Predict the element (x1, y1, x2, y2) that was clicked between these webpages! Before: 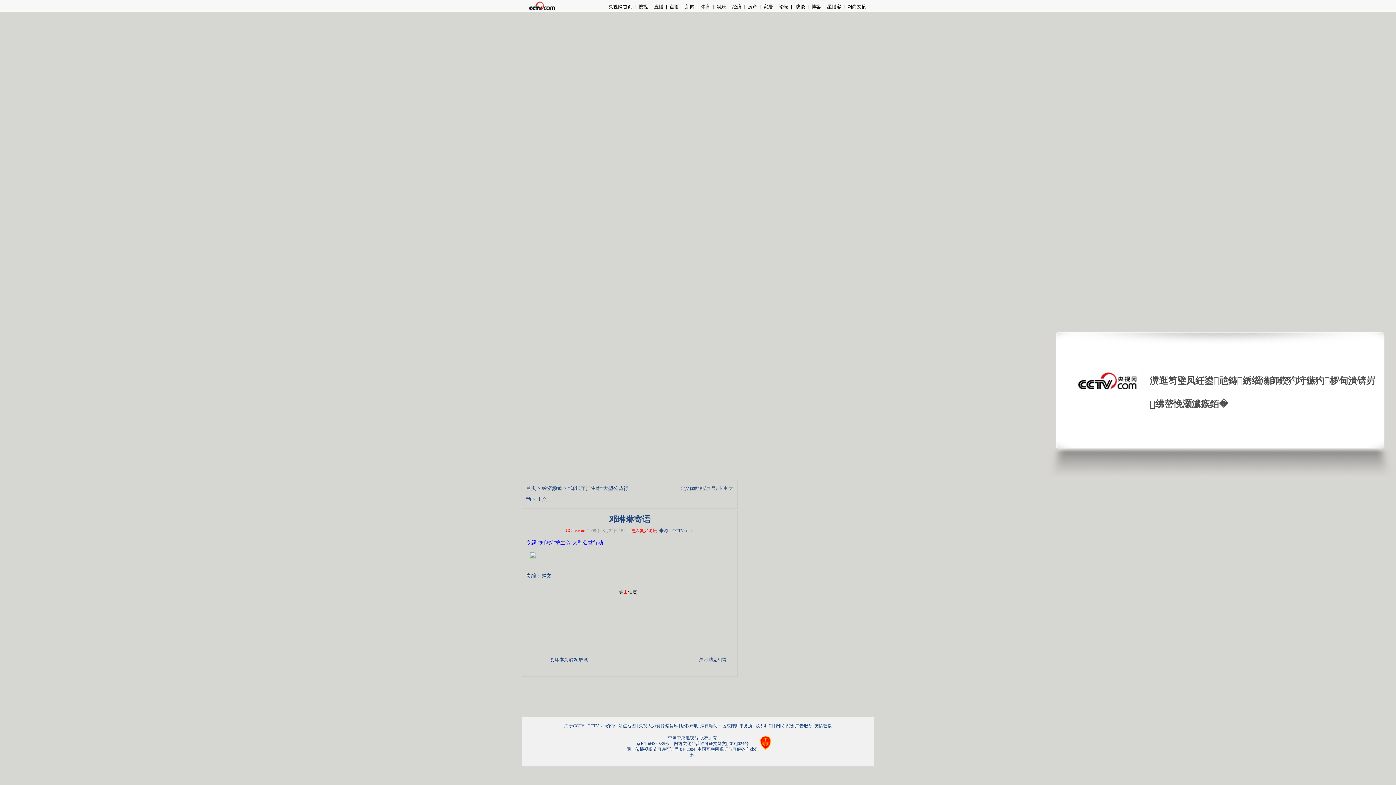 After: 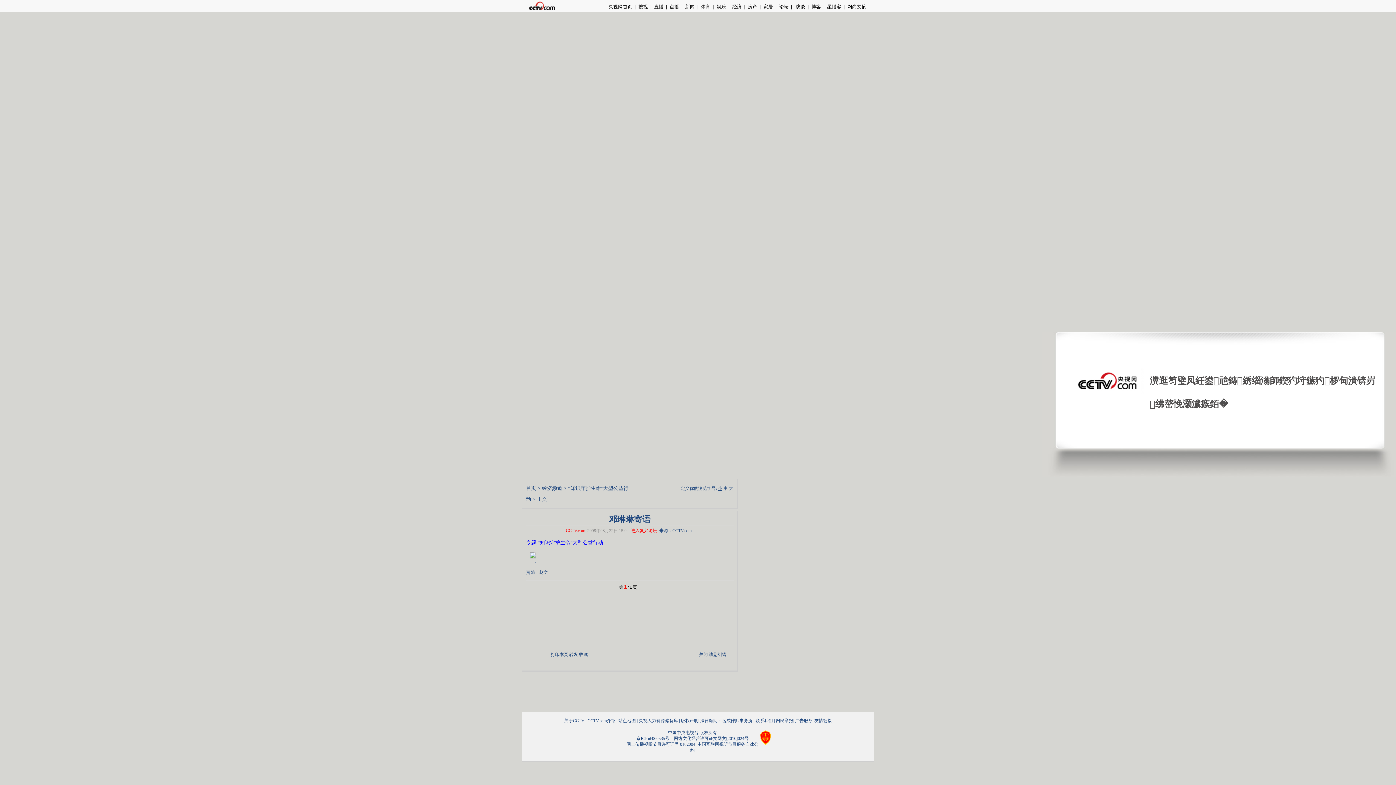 Action: bbox: (718, 486, 722, 491) label: 小